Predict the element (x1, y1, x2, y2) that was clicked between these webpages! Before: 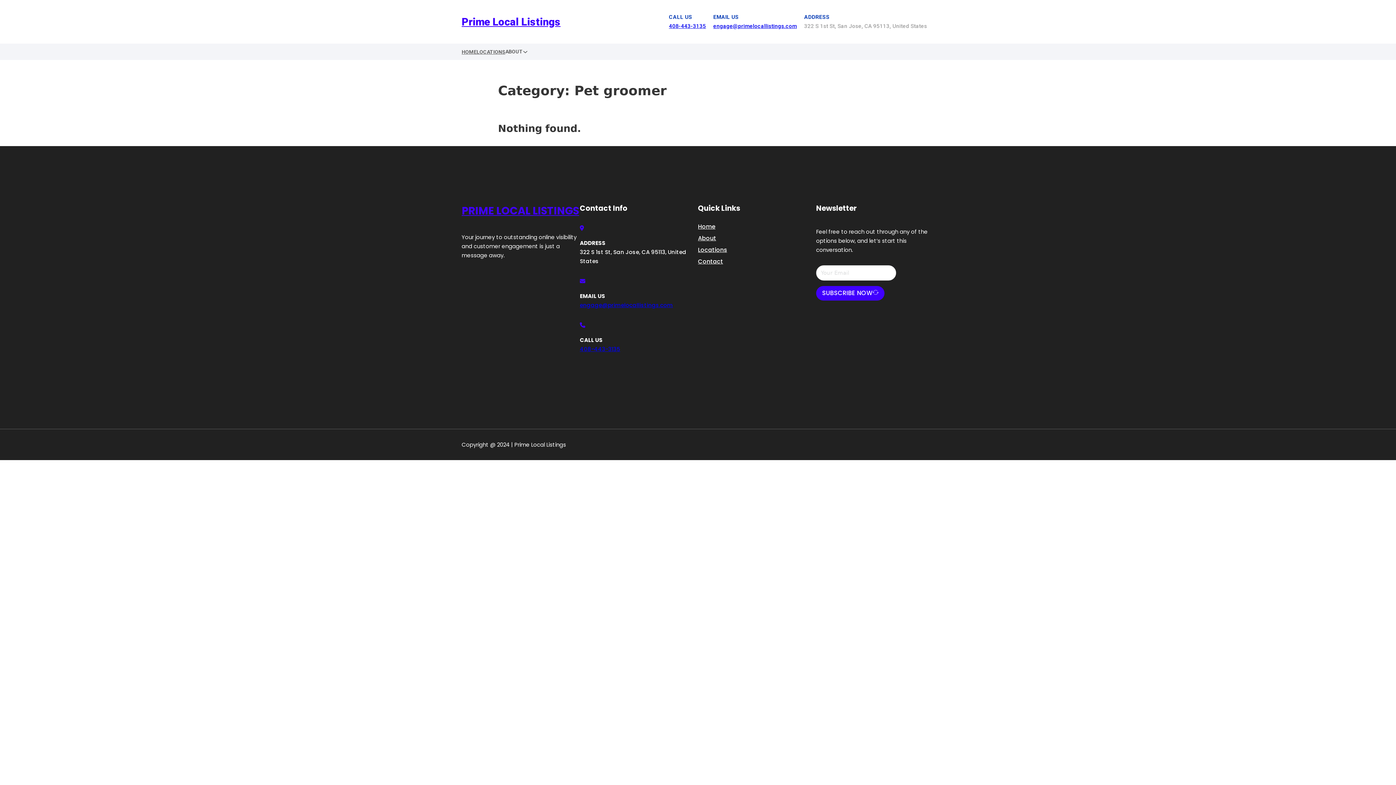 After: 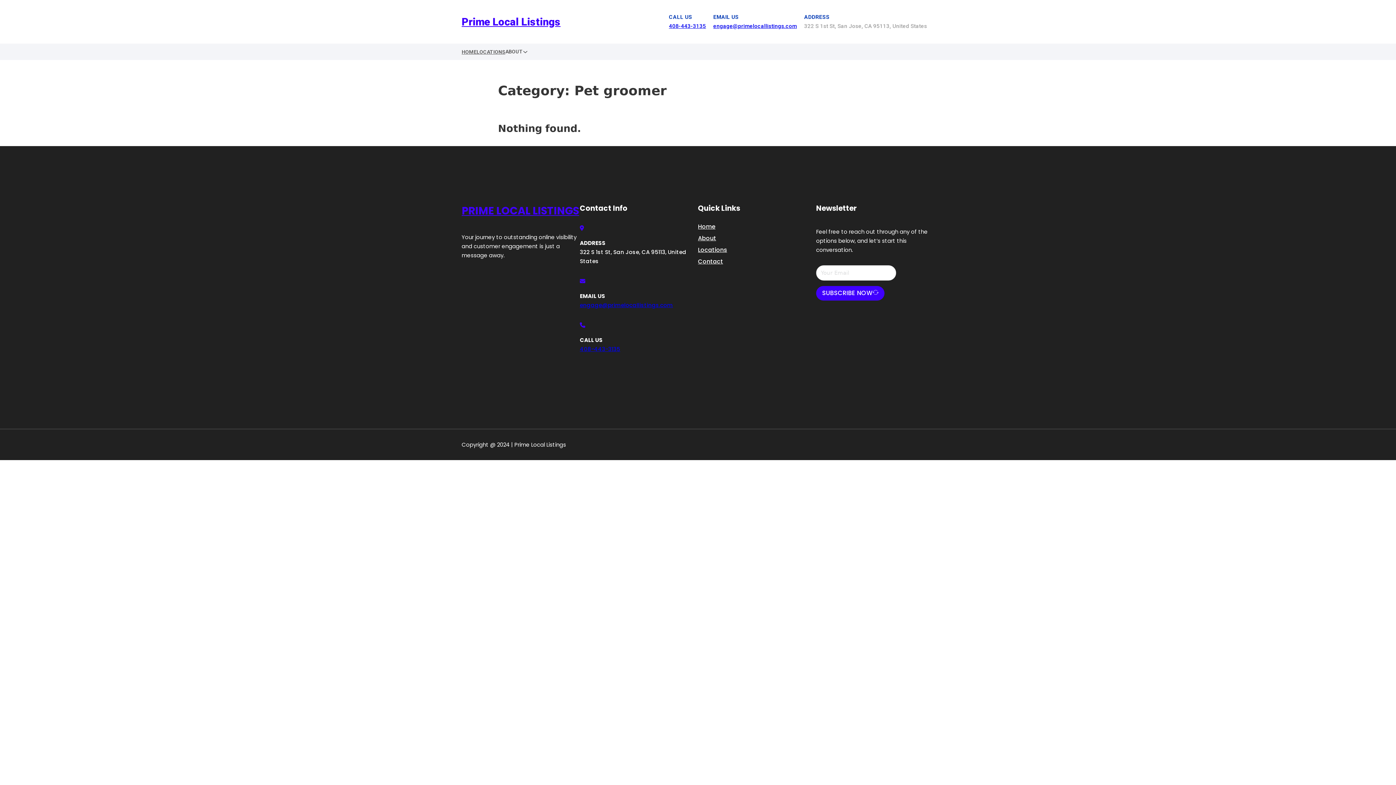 Action: bbox: (580, 301, 673, 308) label: engage@primelocallistings.com